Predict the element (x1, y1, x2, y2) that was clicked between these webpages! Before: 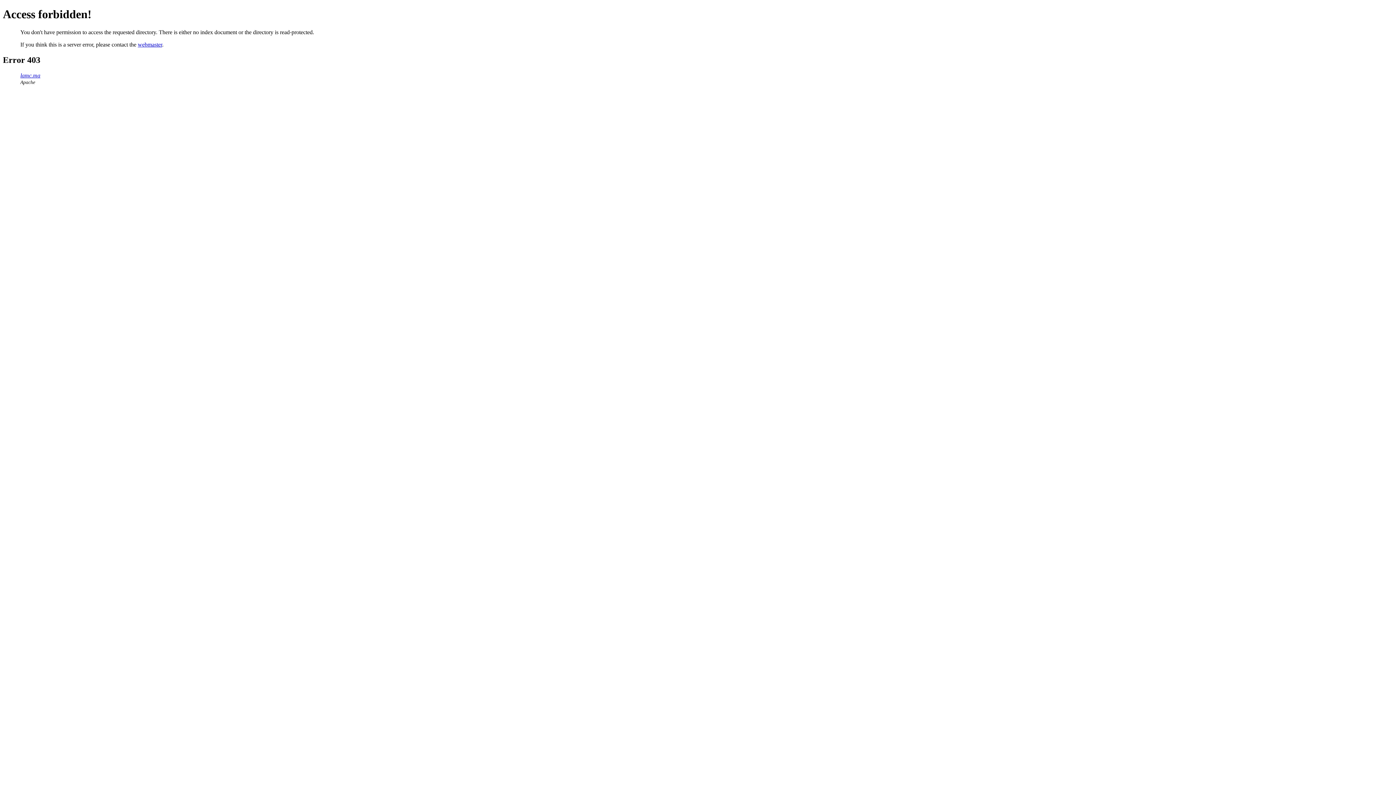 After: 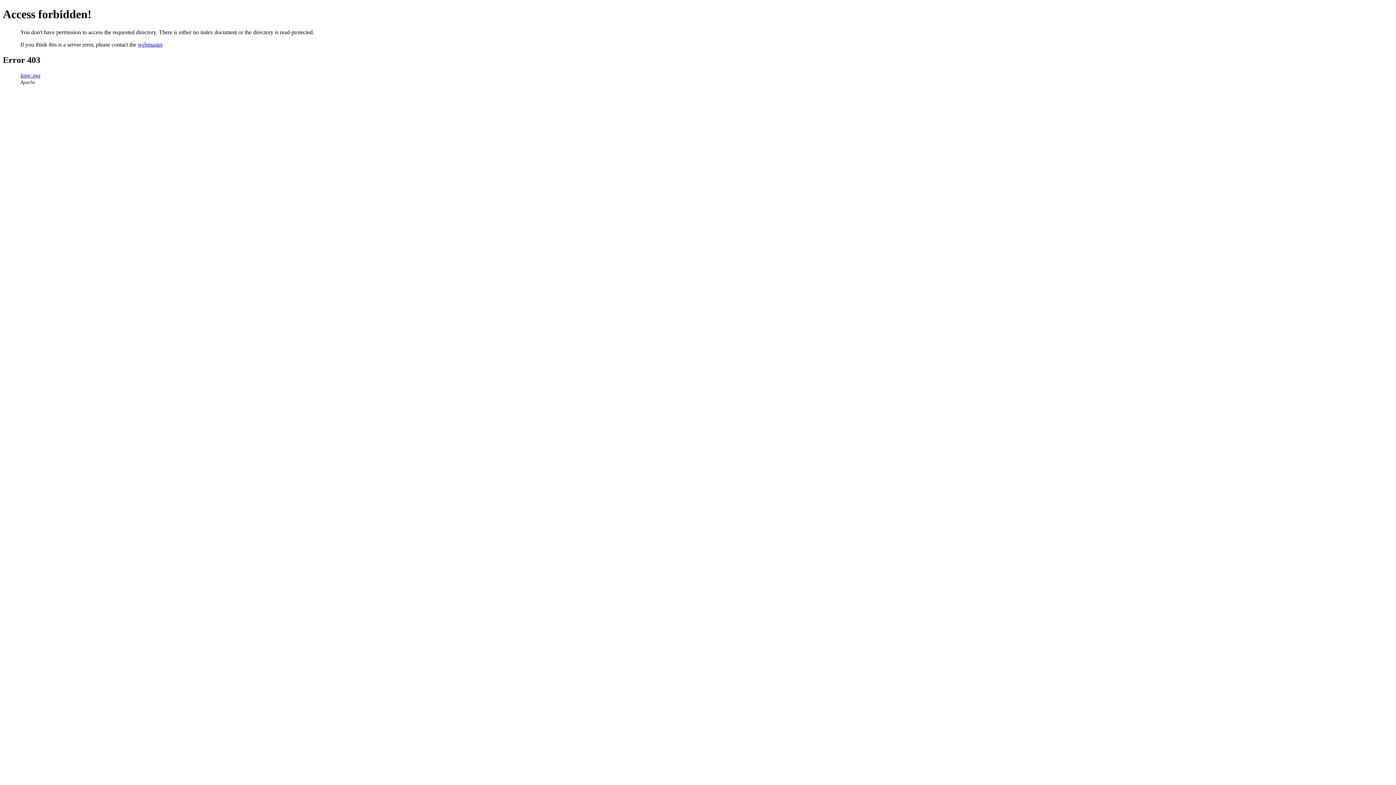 Action: bbox: (20, 72, 40, 78) label: lamc.ma